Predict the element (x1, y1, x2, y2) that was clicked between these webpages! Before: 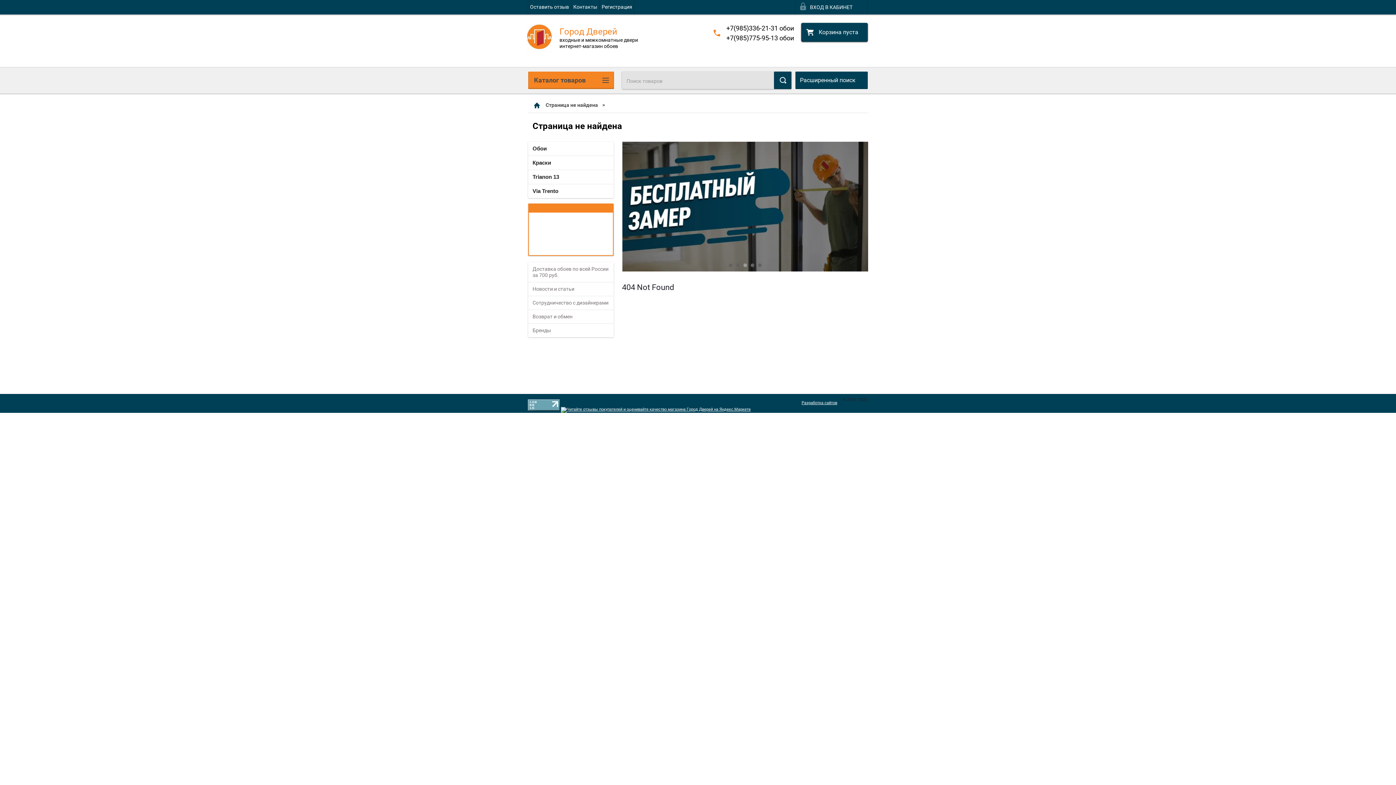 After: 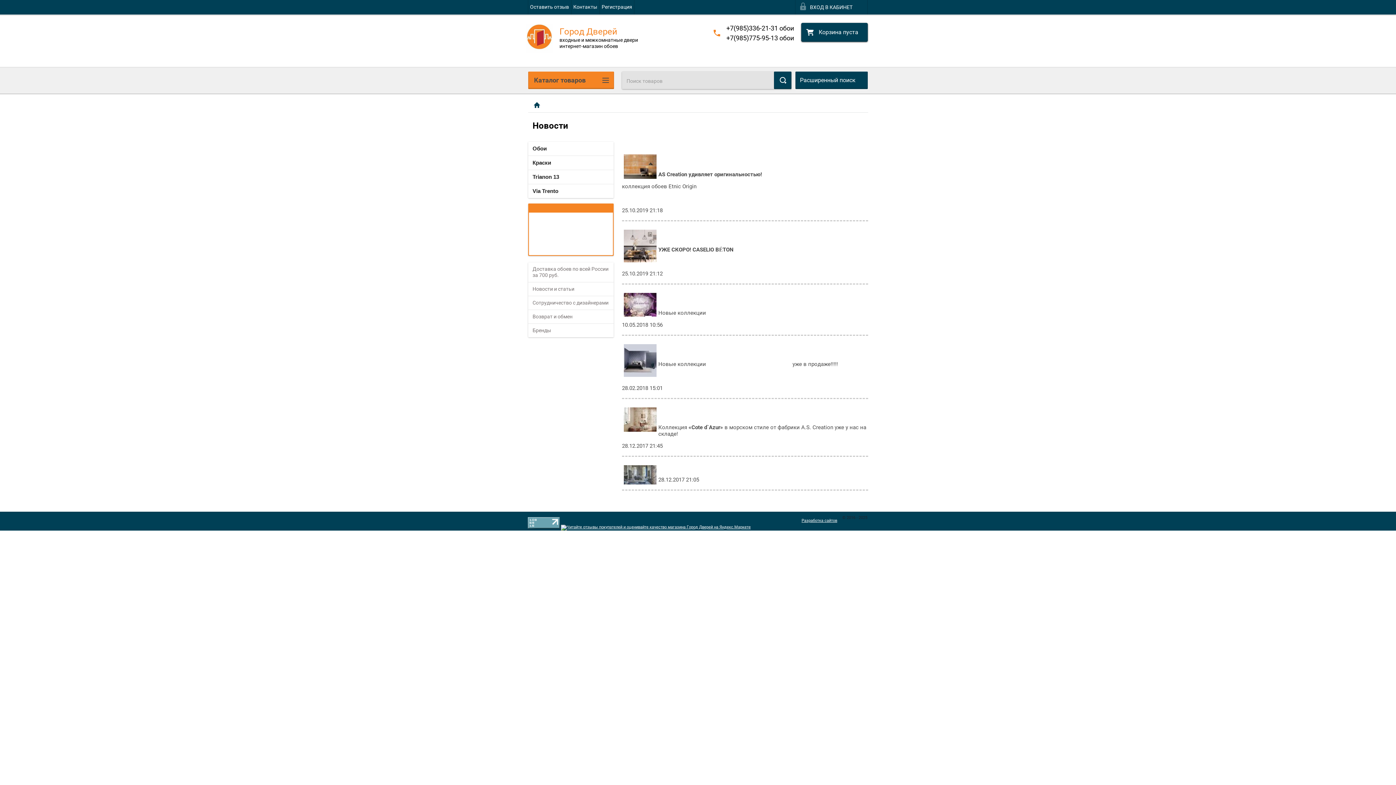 Action: label: Новости и статьи bbox: (528, 282, 613, 296)